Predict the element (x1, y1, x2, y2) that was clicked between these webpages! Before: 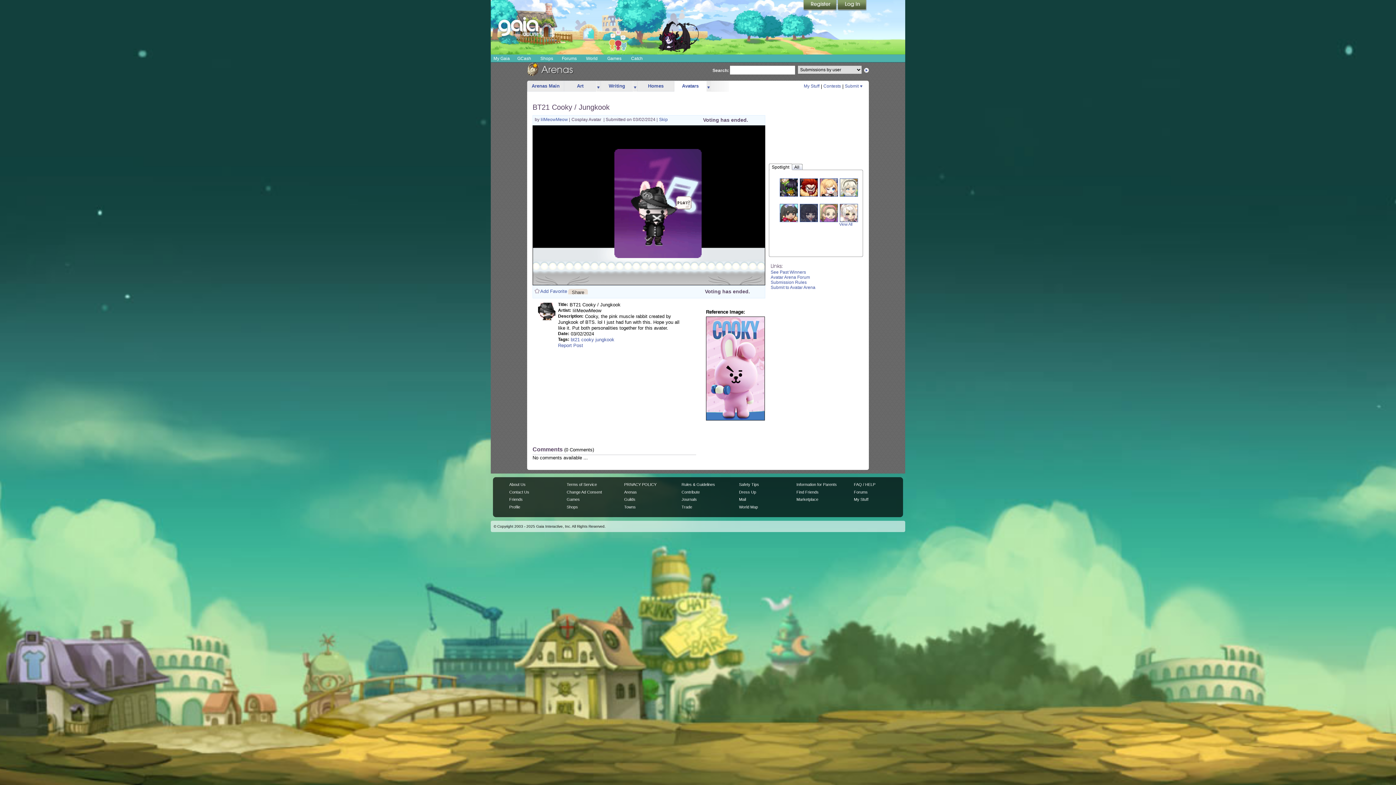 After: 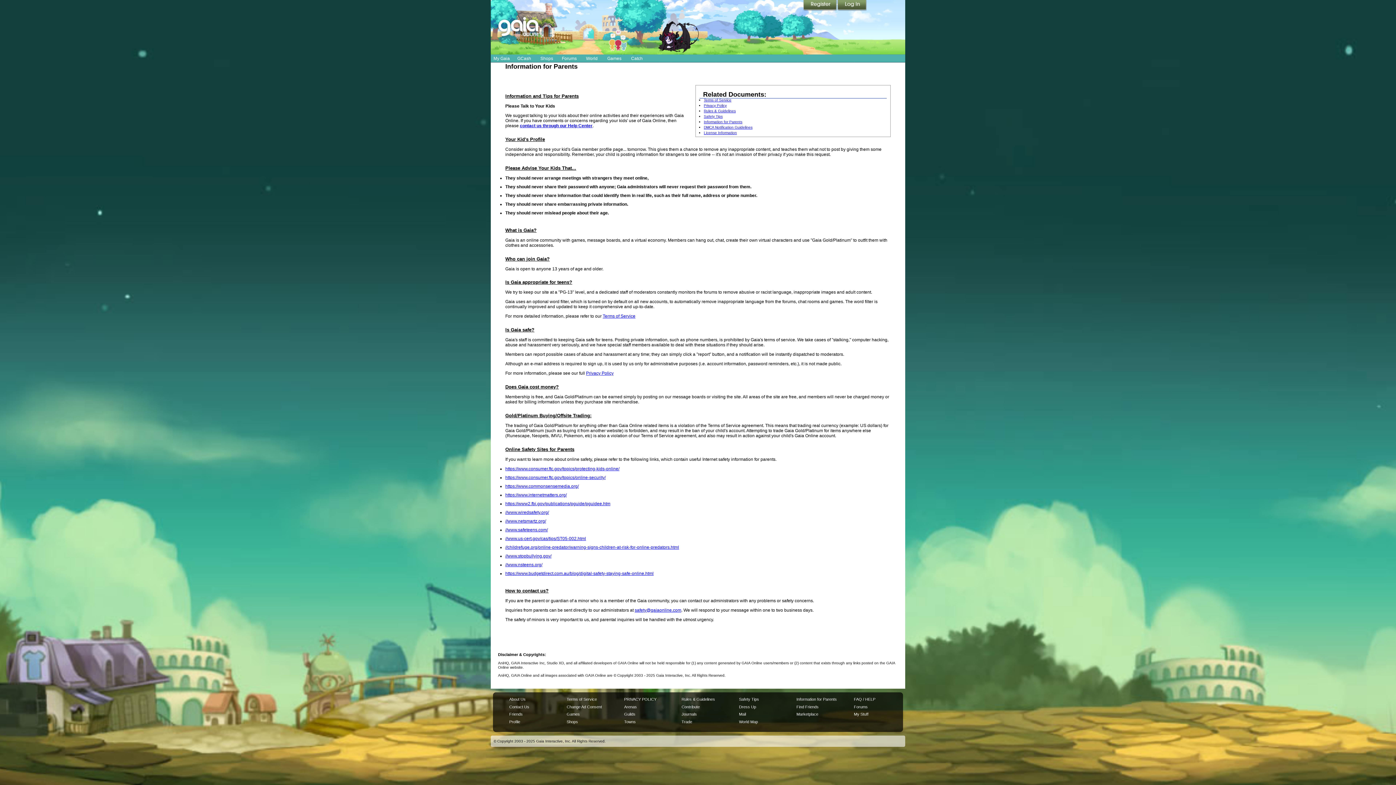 Action: label: Information for Parents bbox: (796, 482, 837, 486)